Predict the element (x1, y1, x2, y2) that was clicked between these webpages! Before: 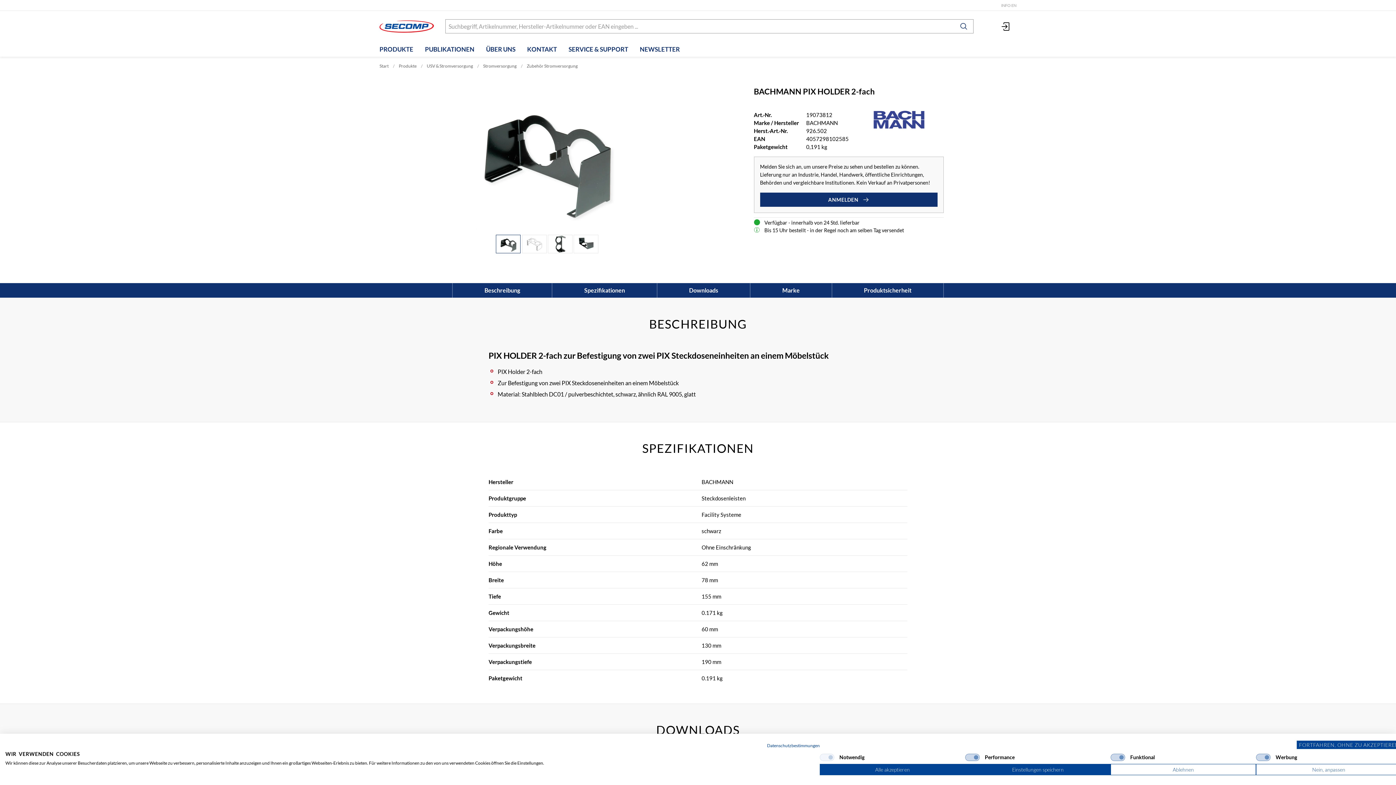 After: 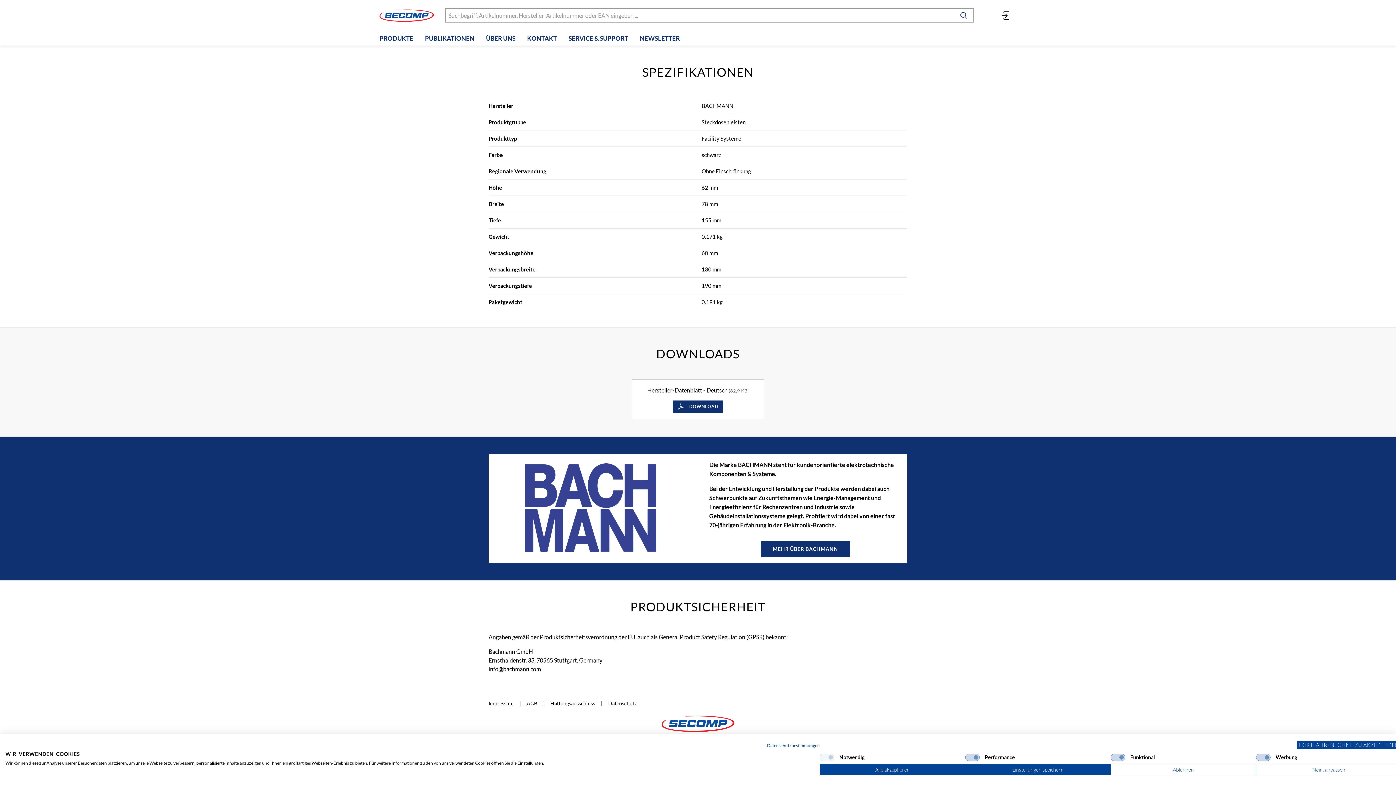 Action: bbox: (552, 283, 657, 297) label: Spezifikationen